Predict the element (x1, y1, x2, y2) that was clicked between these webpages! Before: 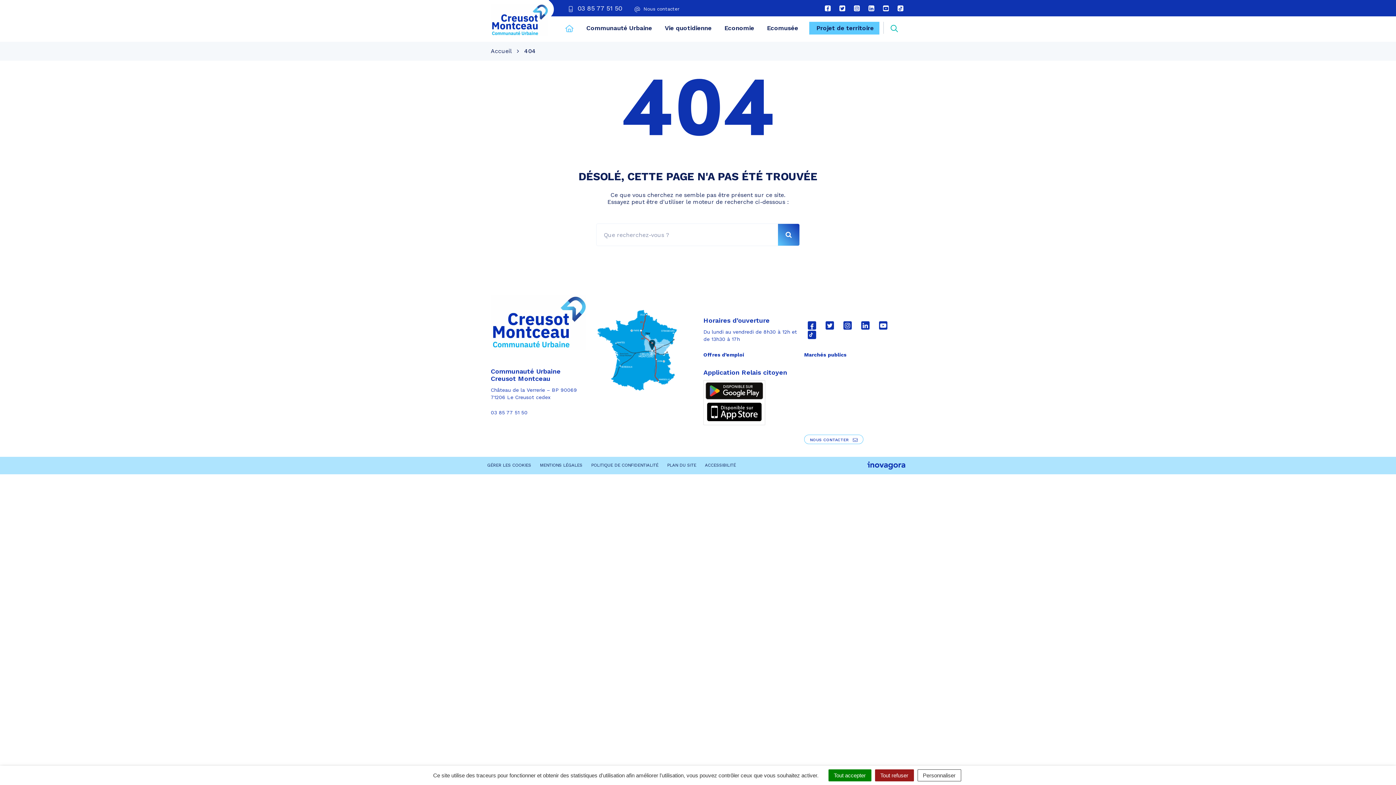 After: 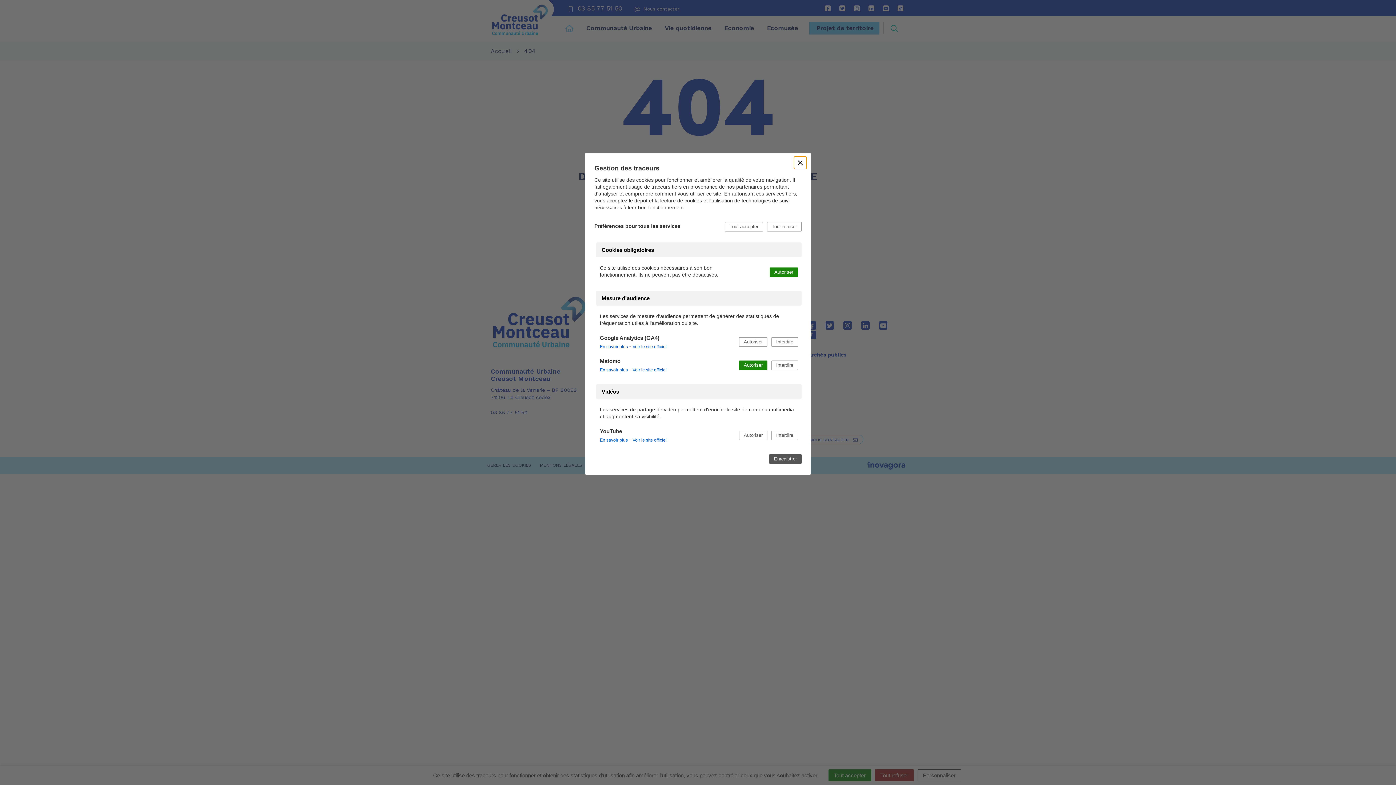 Action: bbox: (917, 769, 961, 781) label: Personnaliser (fenêtre modale)